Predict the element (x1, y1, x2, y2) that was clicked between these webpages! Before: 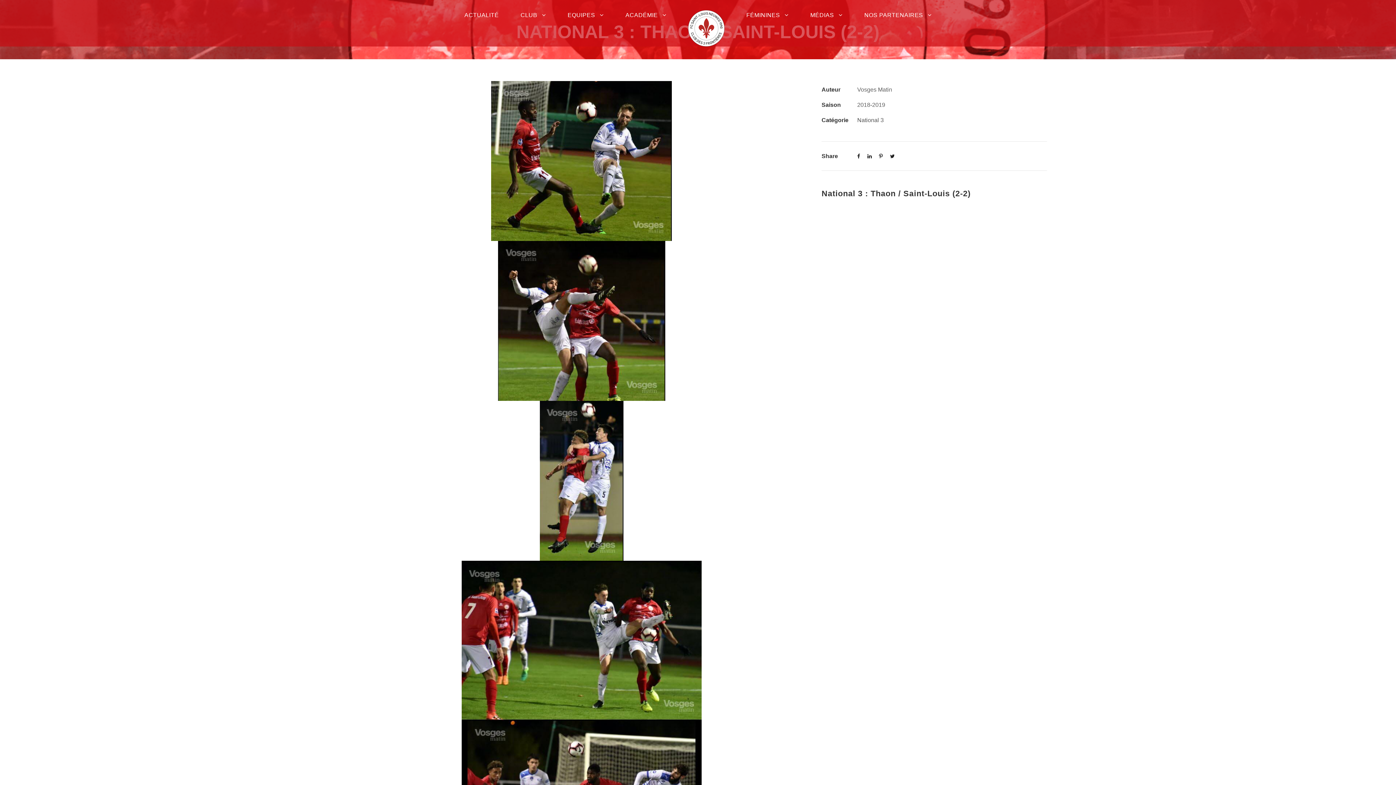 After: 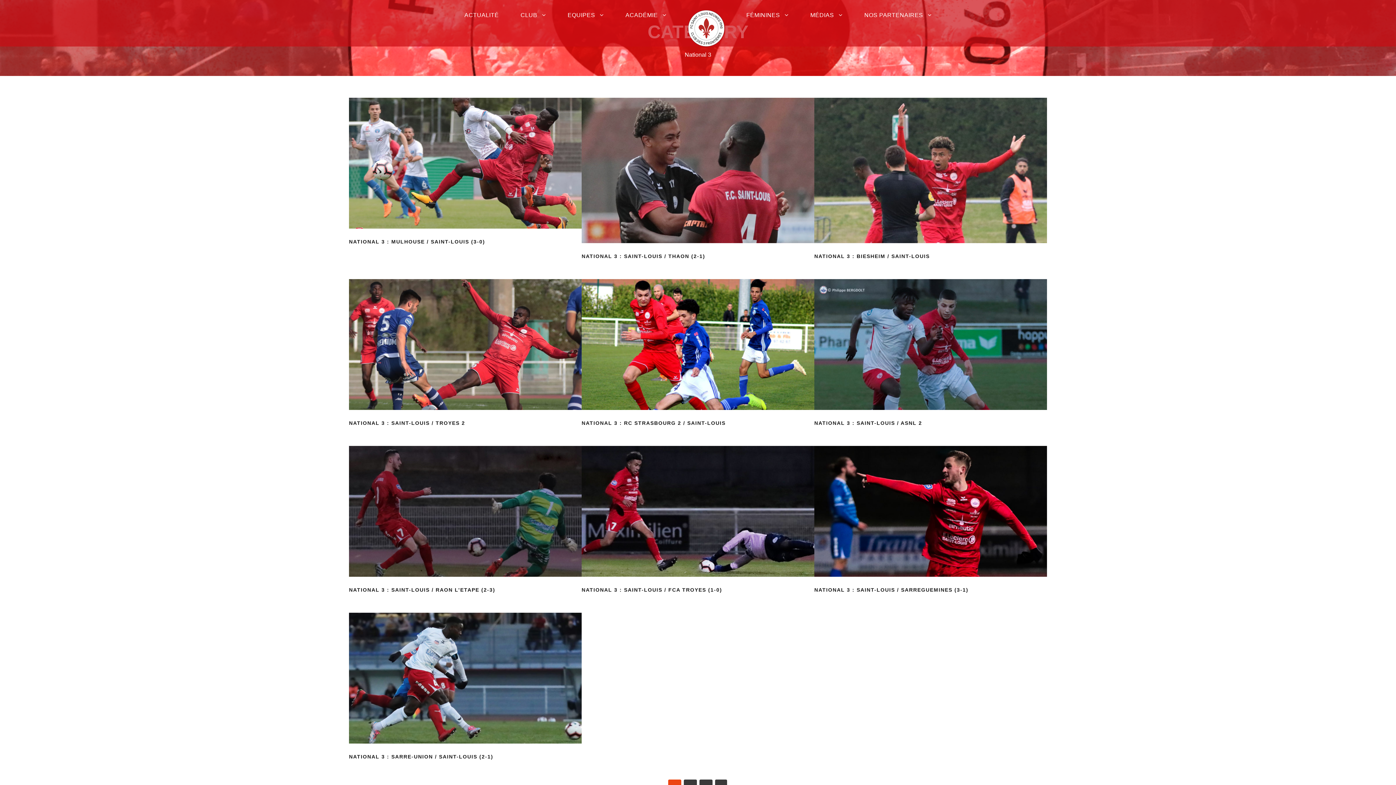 Action: bbox: (857, 117, 883, 123) label: National 3